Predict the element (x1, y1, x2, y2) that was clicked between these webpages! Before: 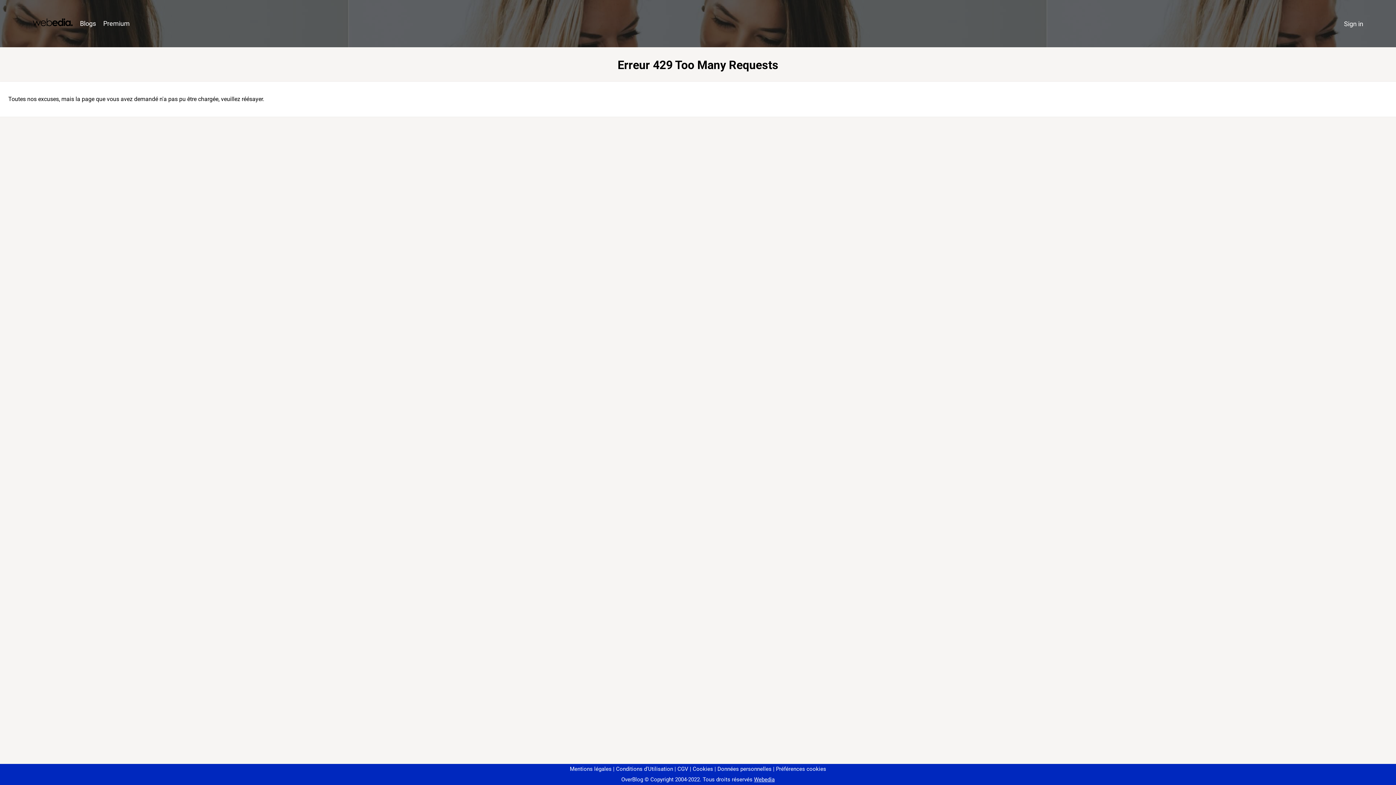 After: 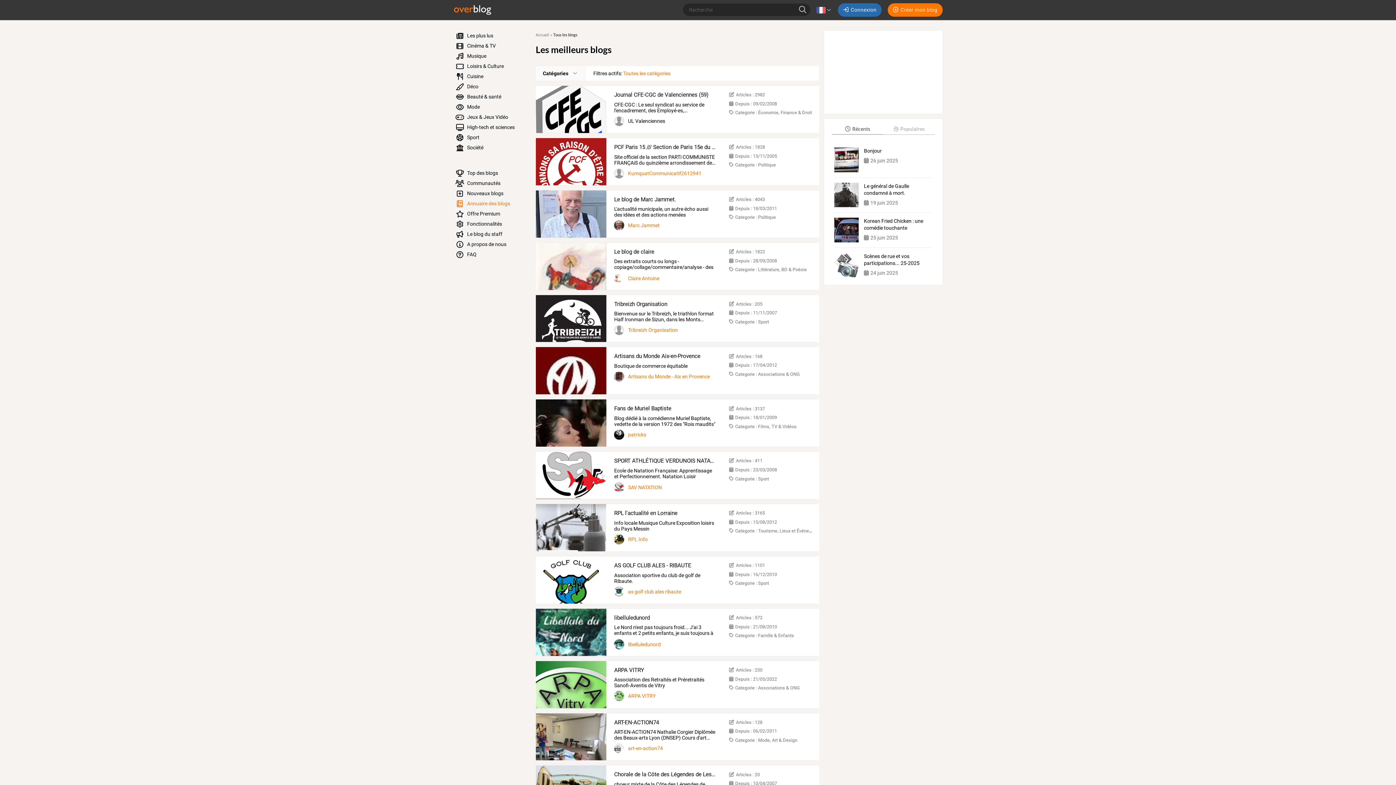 Action: label: Blogs bbox: (76, 16, 99, 31)